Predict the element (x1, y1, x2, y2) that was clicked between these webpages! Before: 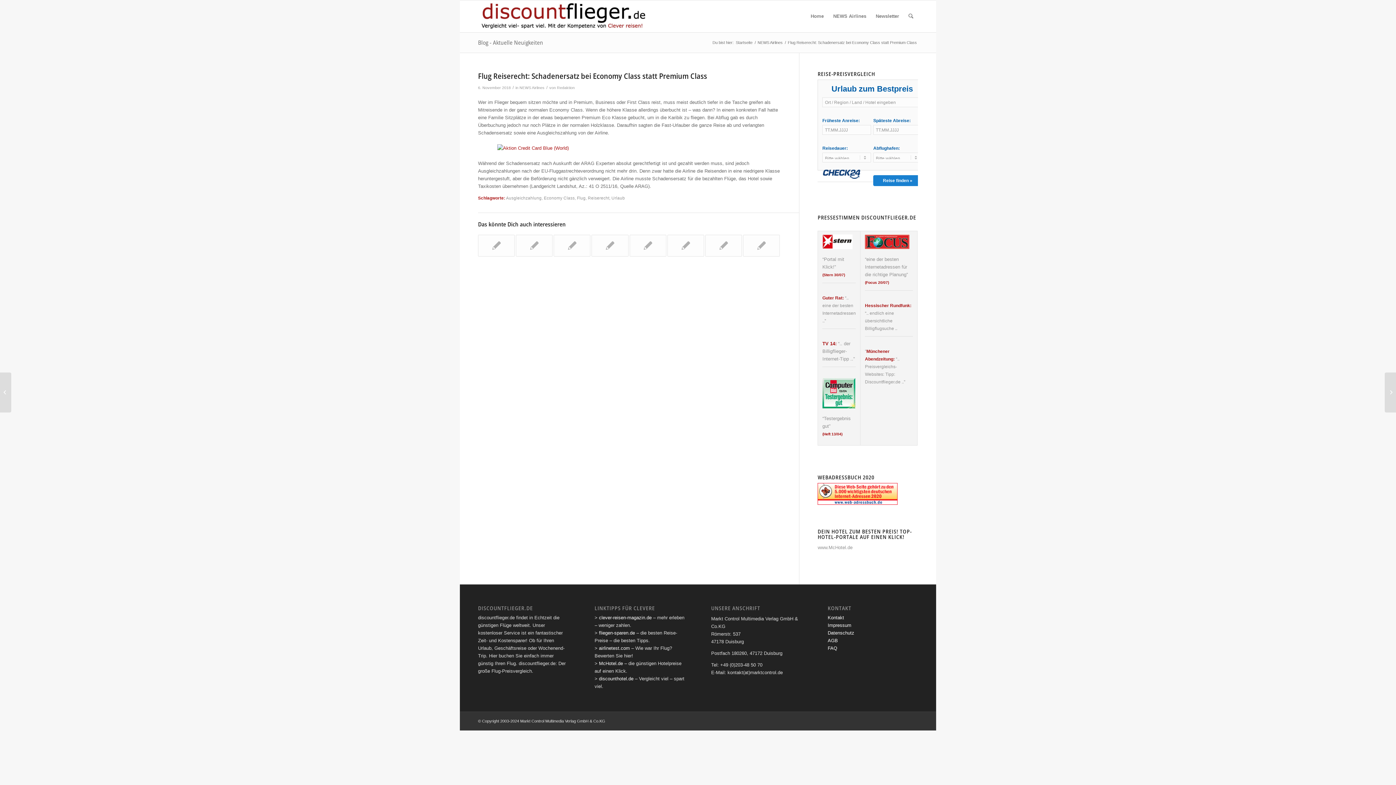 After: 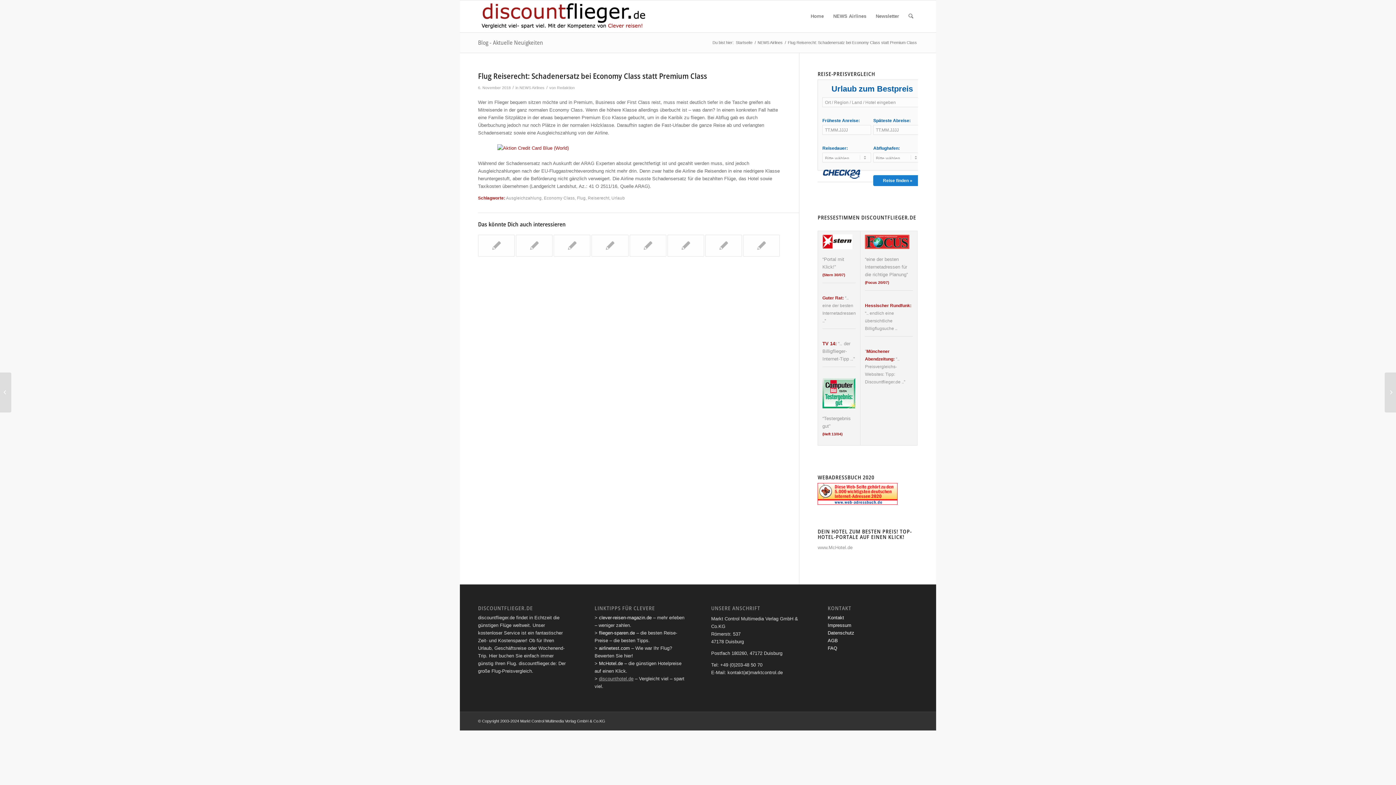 Action: bbox: (599, 676, 633, 681) label: discounthotel.de